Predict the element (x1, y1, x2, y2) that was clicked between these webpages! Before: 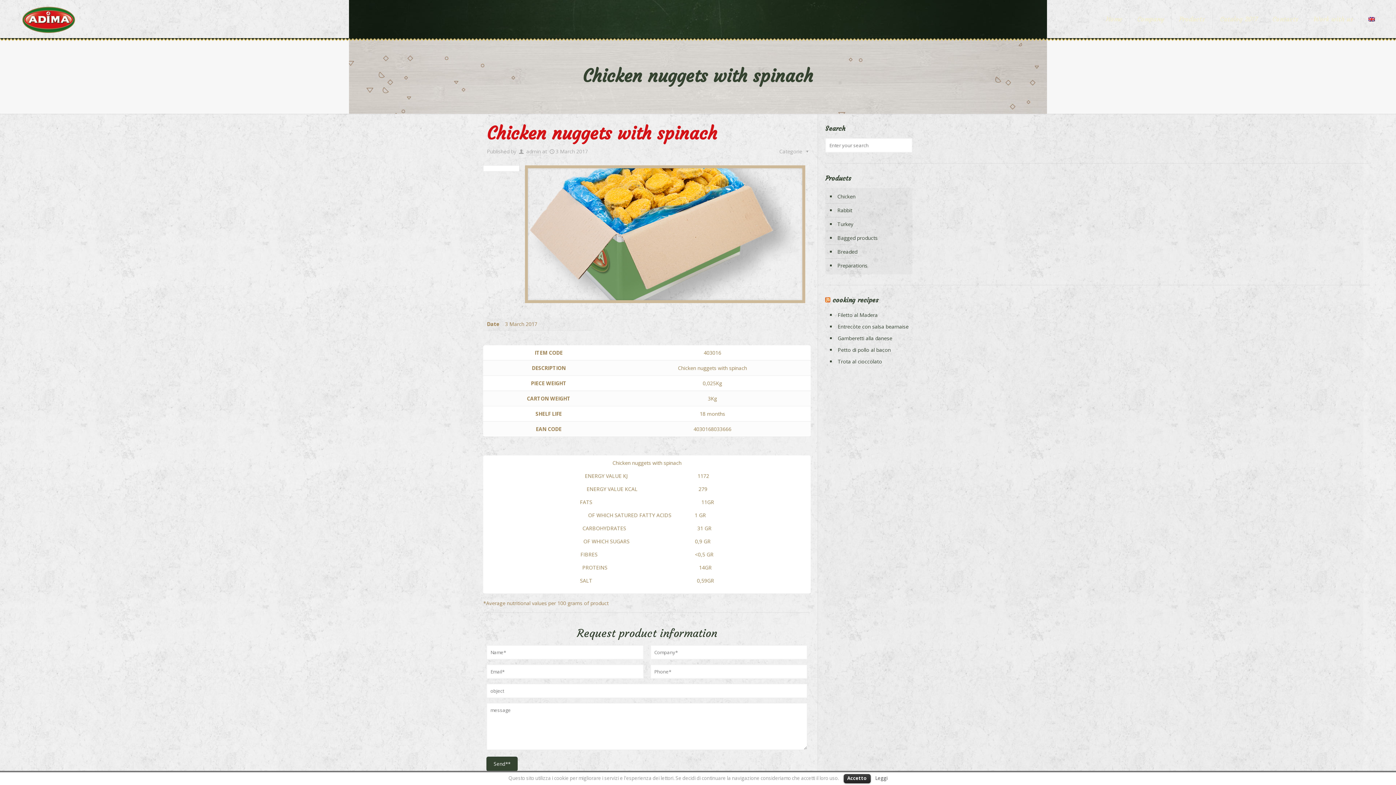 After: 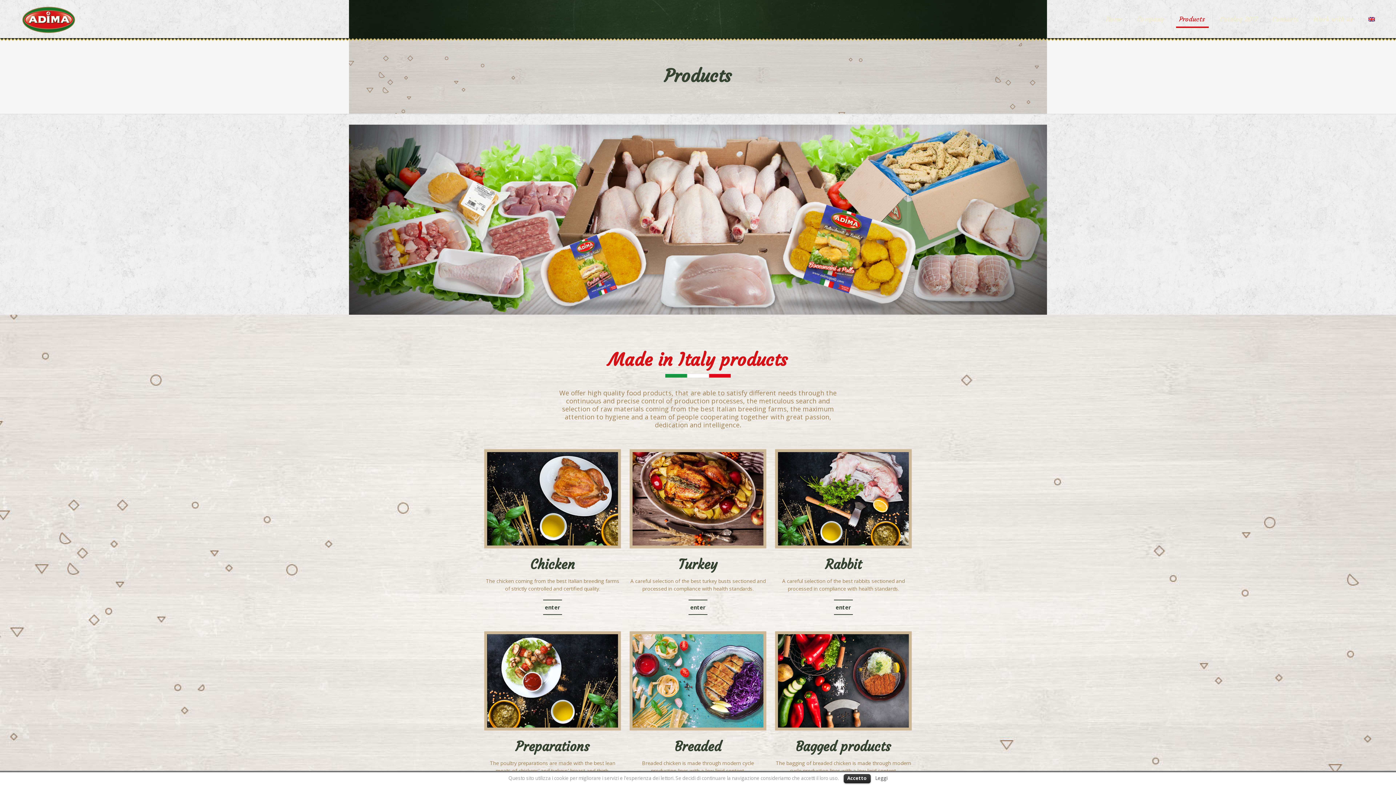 Action: bbox: (1172, 0, 1213, 38) label: Products